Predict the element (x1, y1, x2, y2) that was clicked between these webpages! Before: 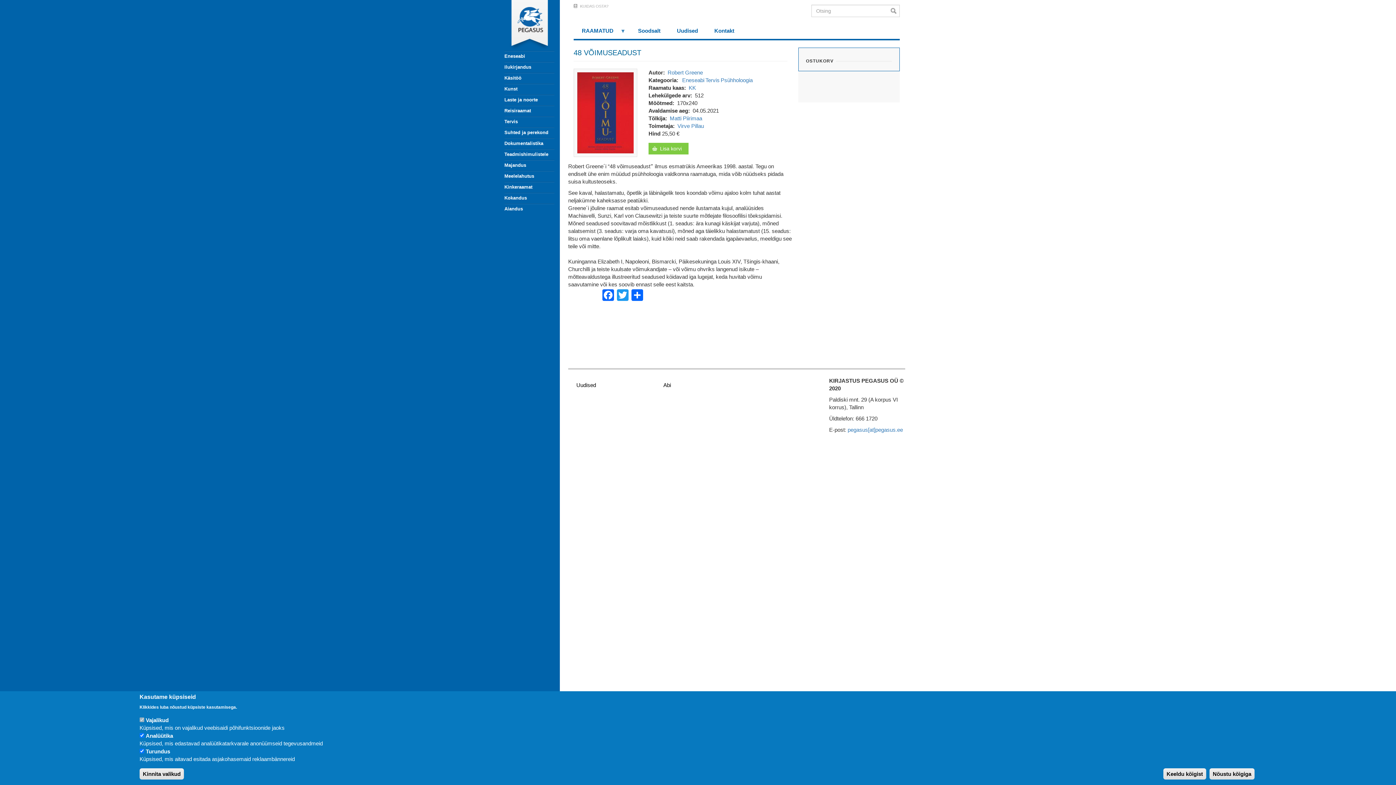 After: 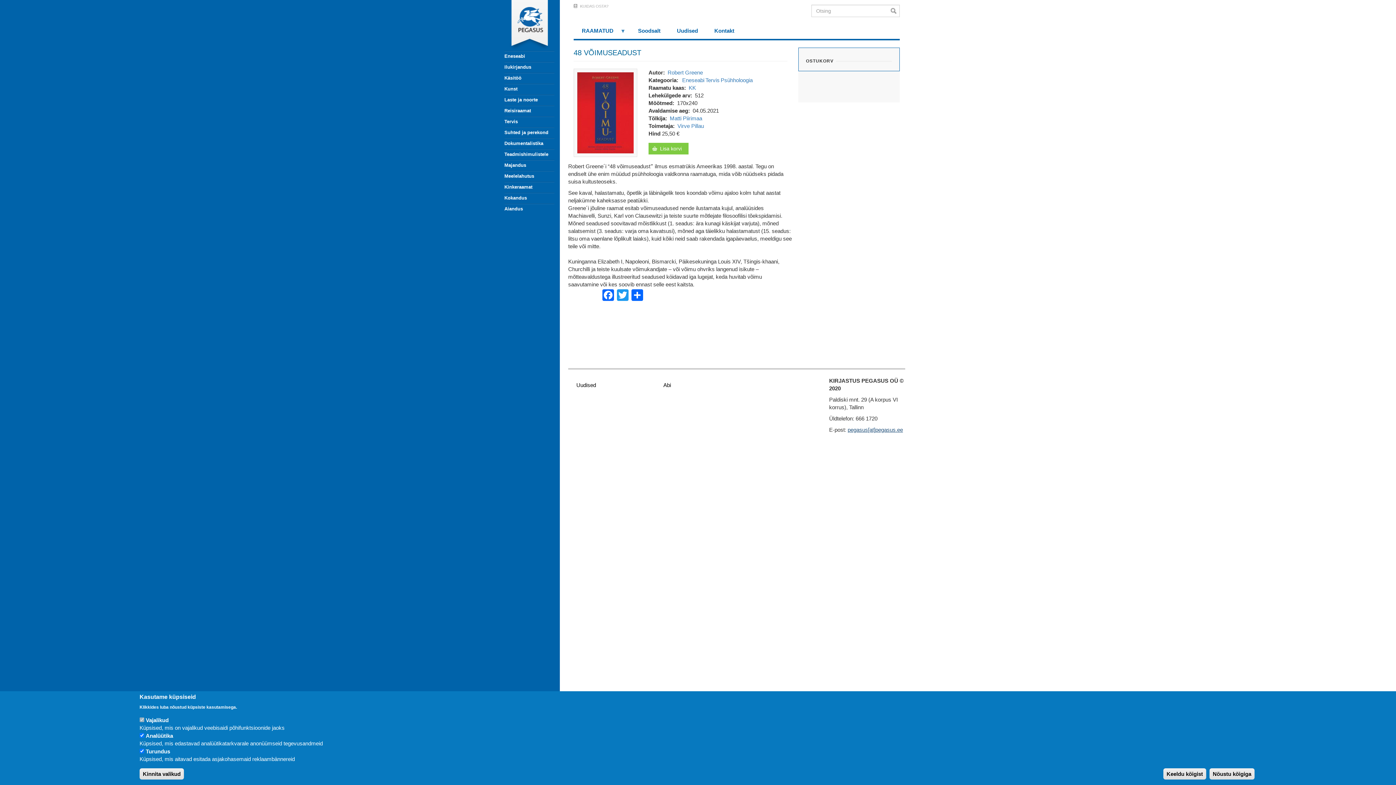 Action: label: pegasus[at]pegasus.ee bbox: (847, 426, 903, 432)